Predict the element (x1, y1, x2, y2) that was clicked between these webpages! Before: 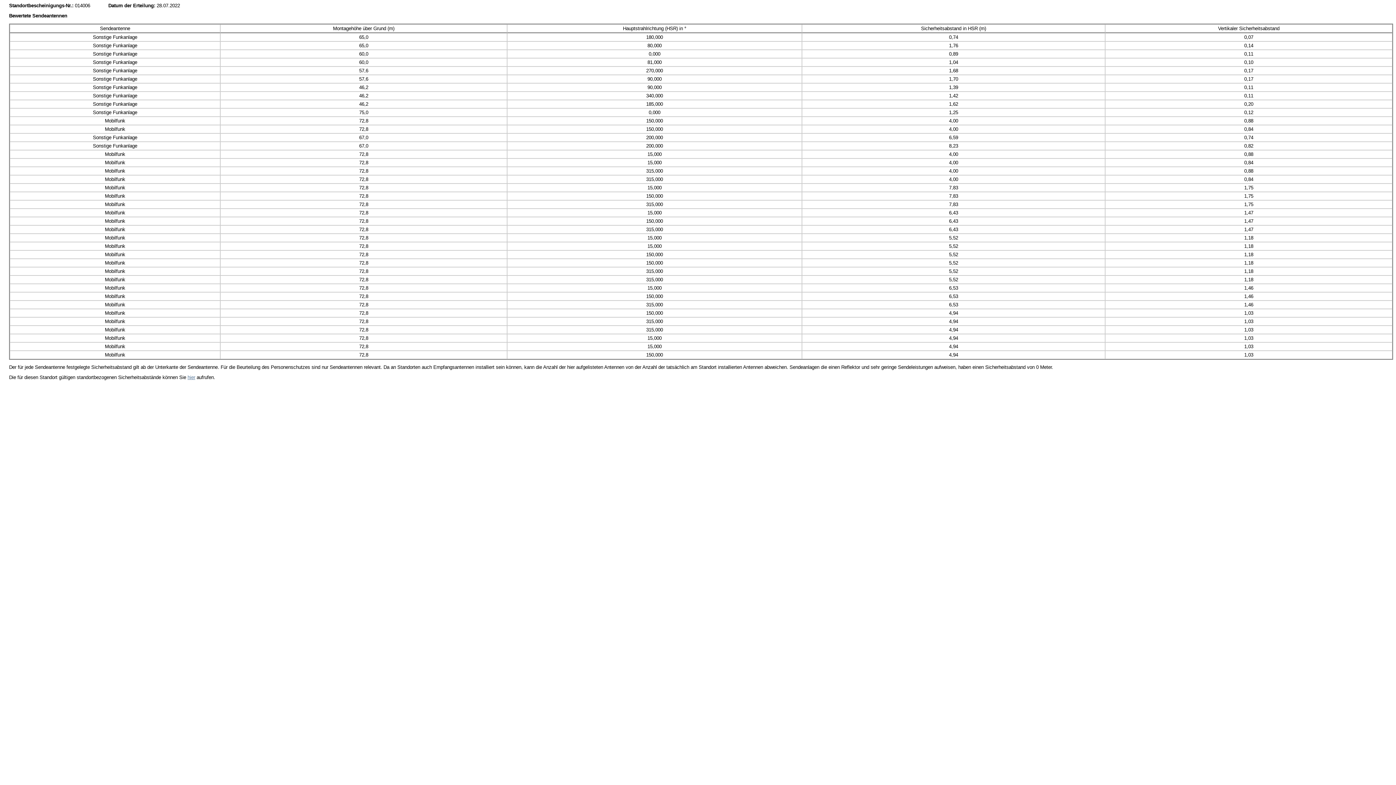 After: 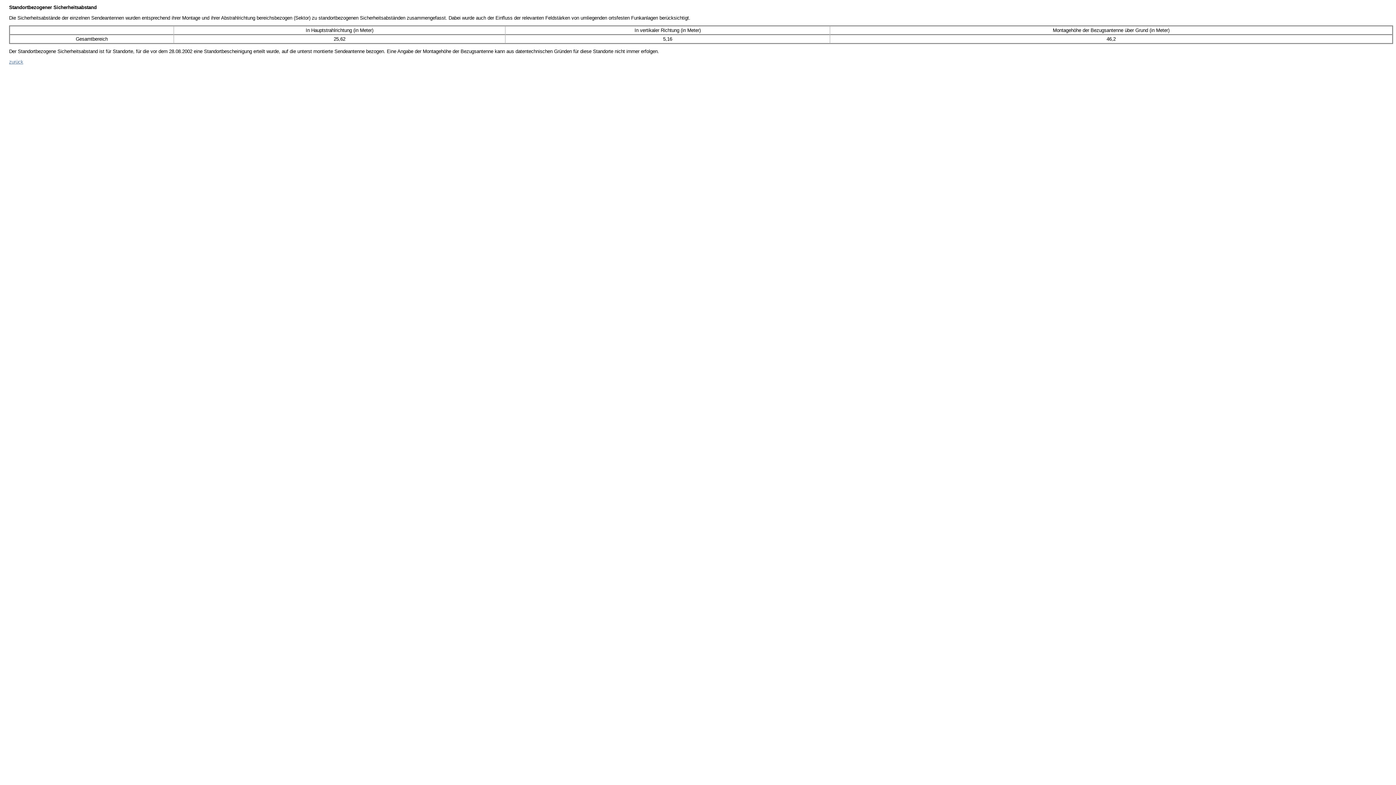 Action: bbox: (187, 375, 195, 380) label: hier